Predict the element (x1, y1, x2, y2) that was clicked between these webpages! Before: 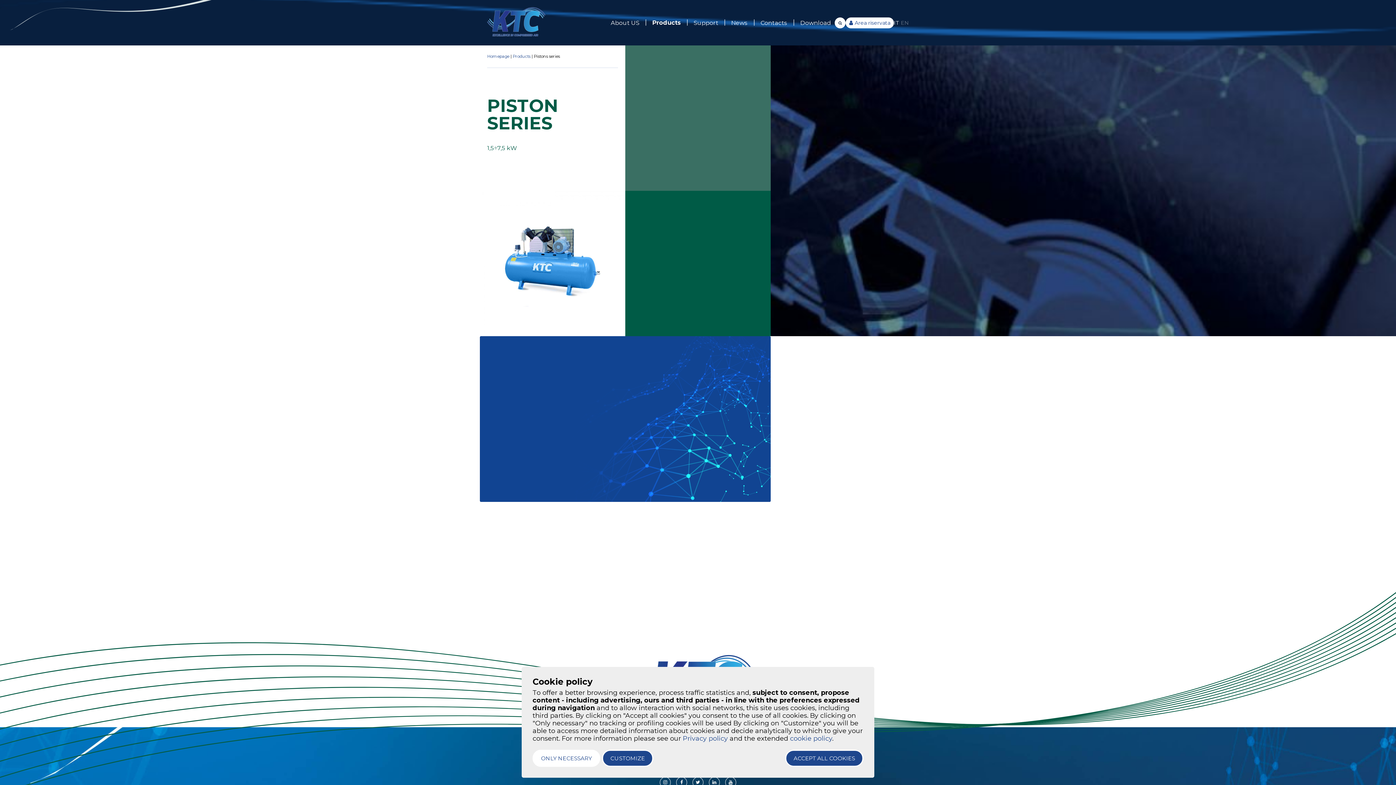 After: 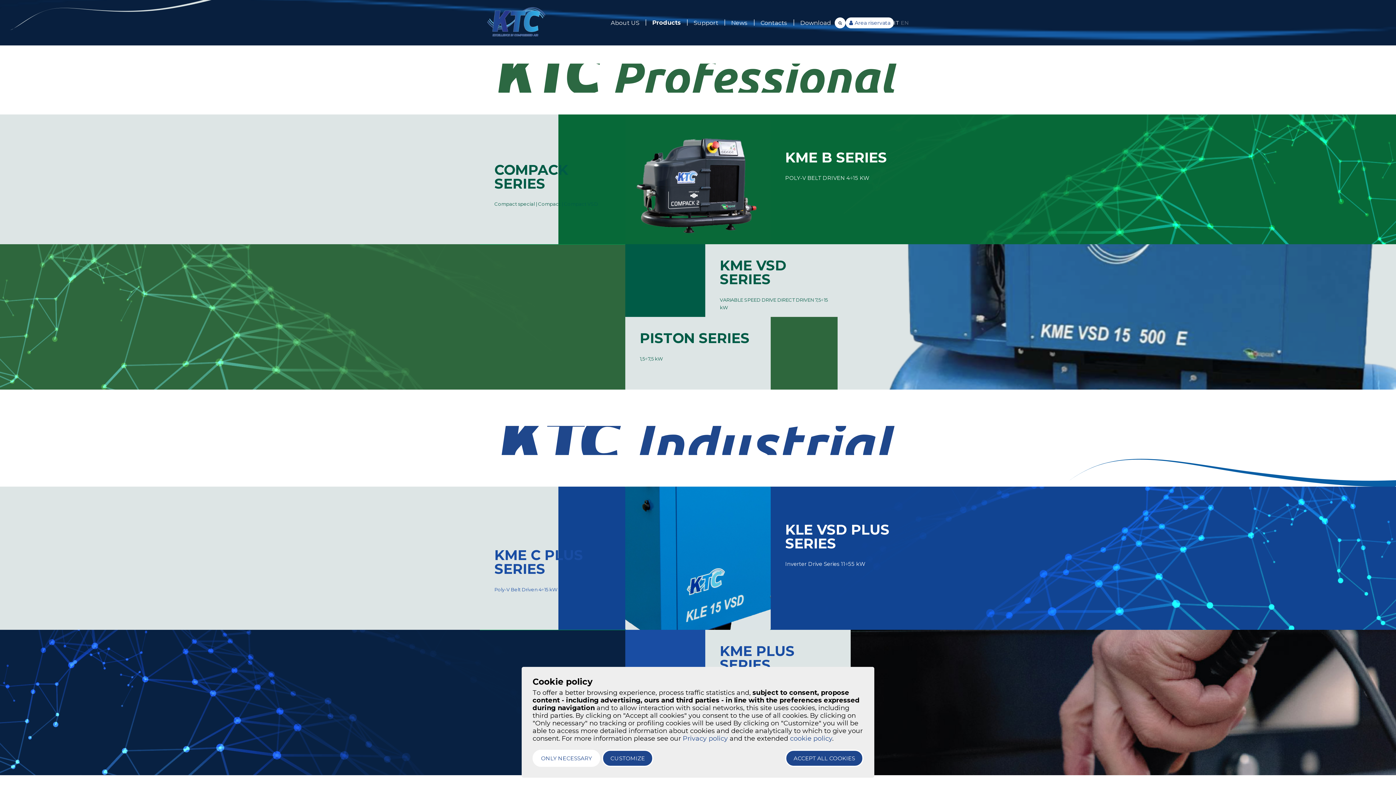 Action: bbox: (648, 15, 684, 30) label: Products